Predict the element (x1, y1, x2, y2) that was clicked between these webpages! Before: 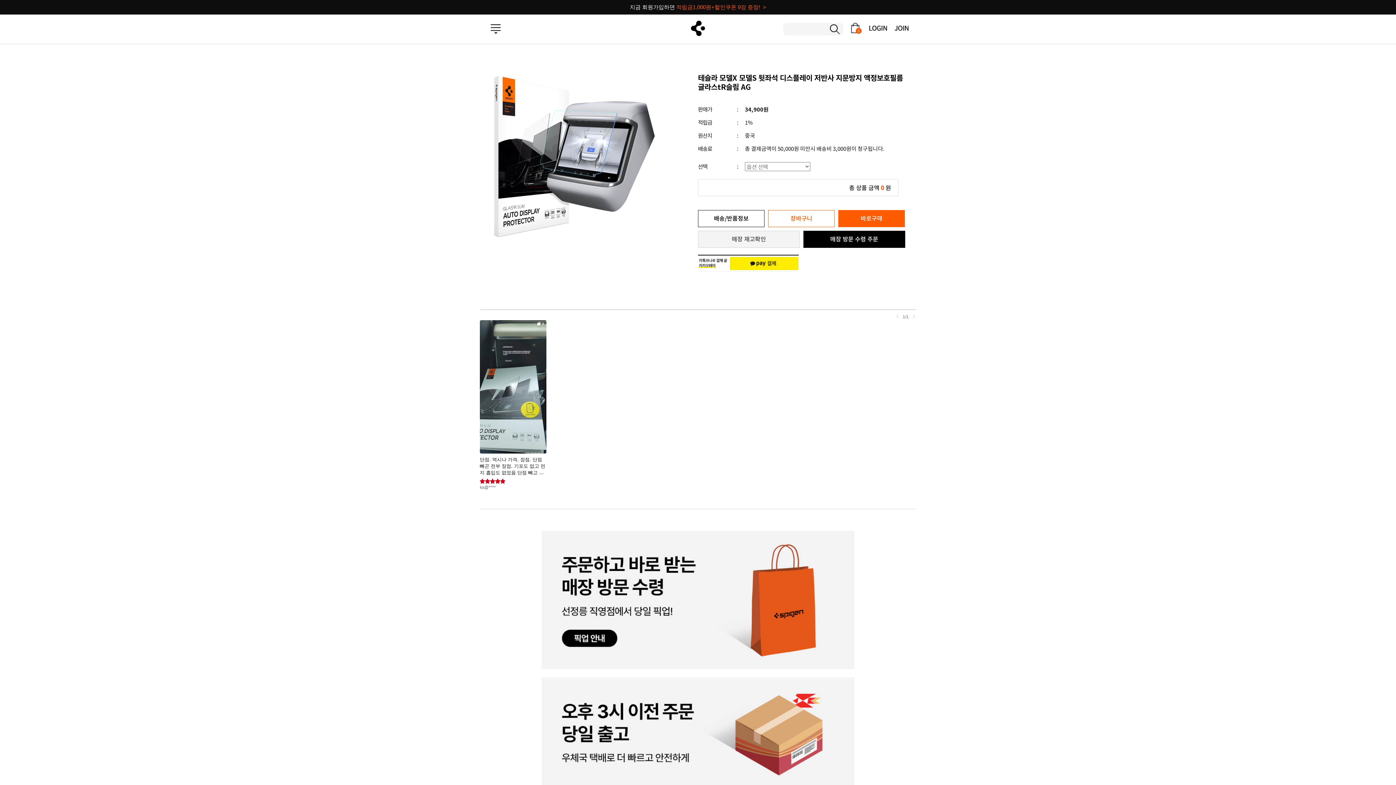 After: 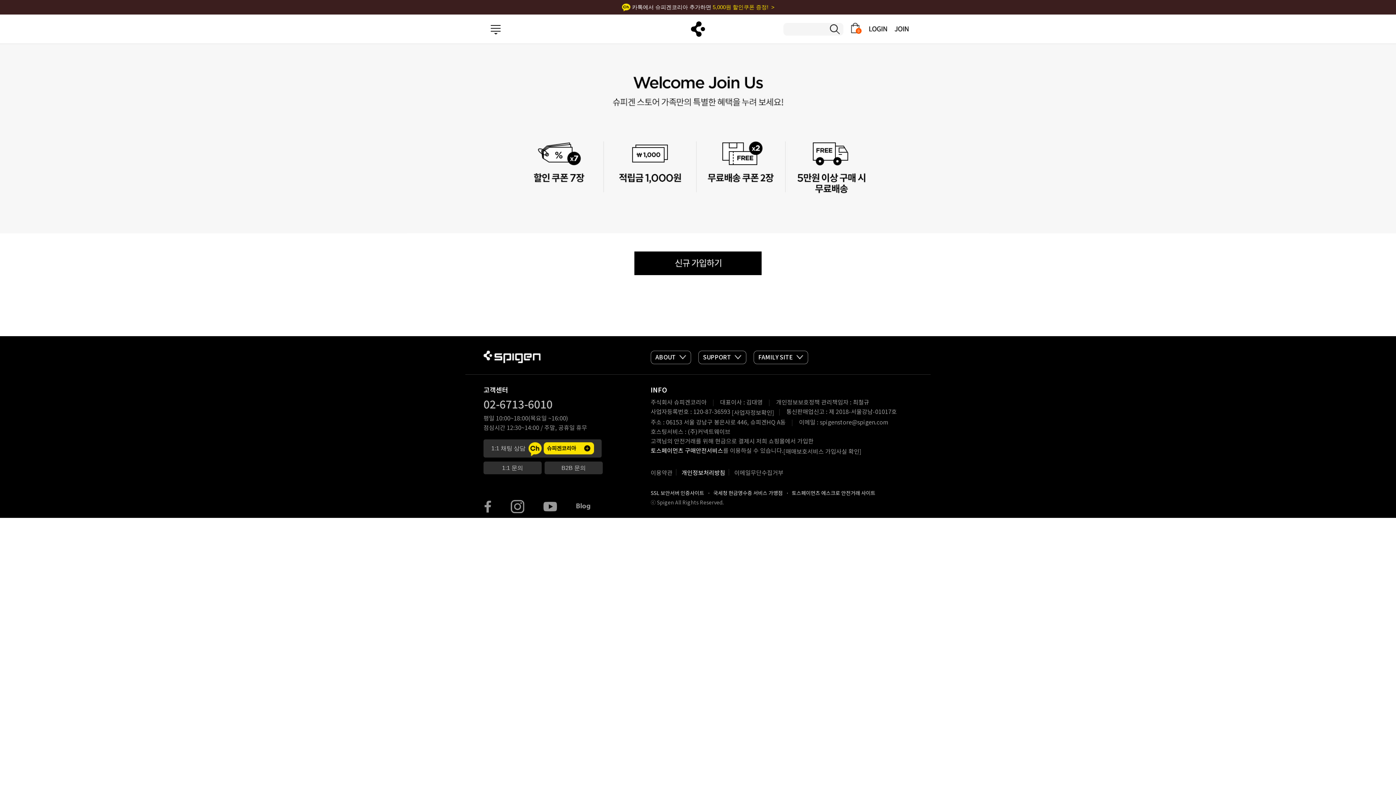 Action: bbox: (630, 4, 766, 10) label: 지금 회원가입하면 적립금1,000원+할인쿠폰 9장 증정!  >